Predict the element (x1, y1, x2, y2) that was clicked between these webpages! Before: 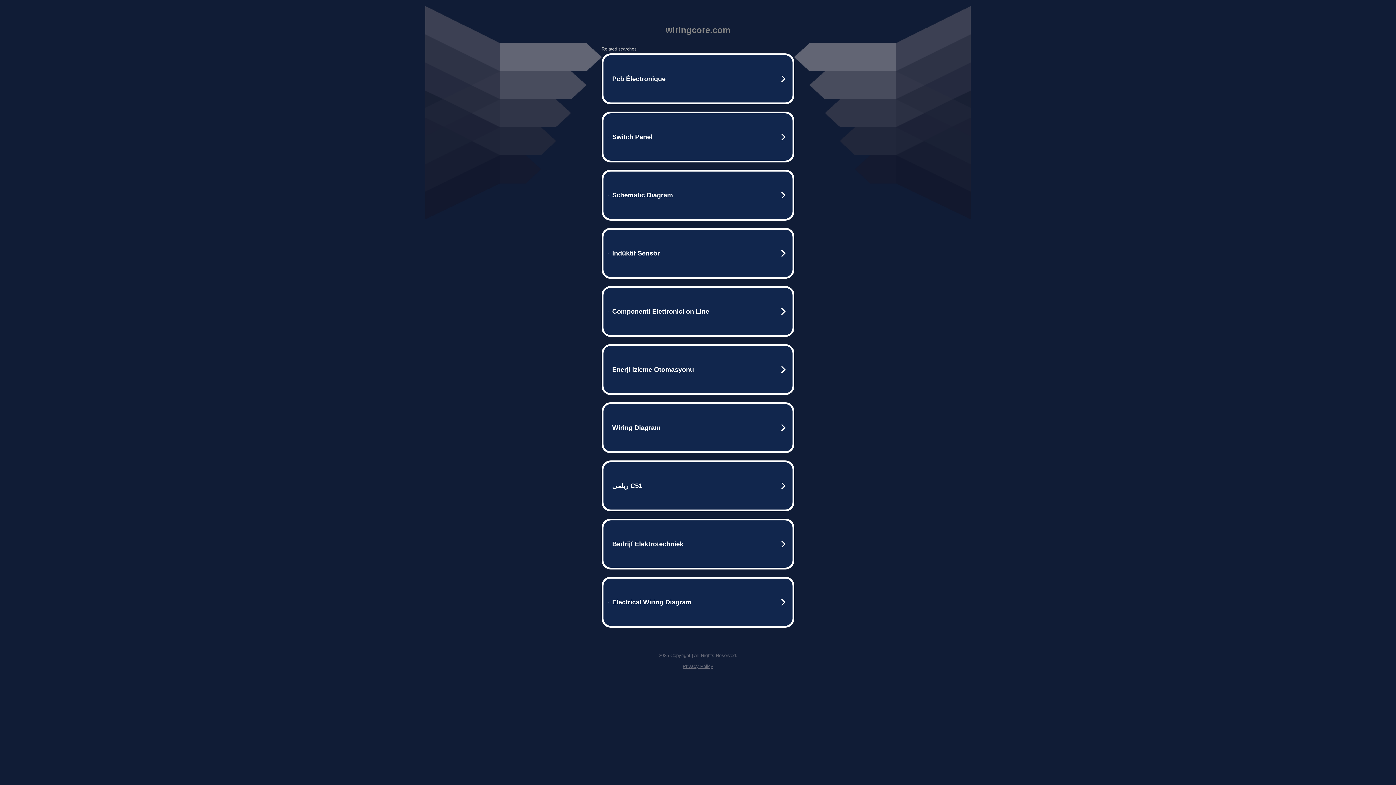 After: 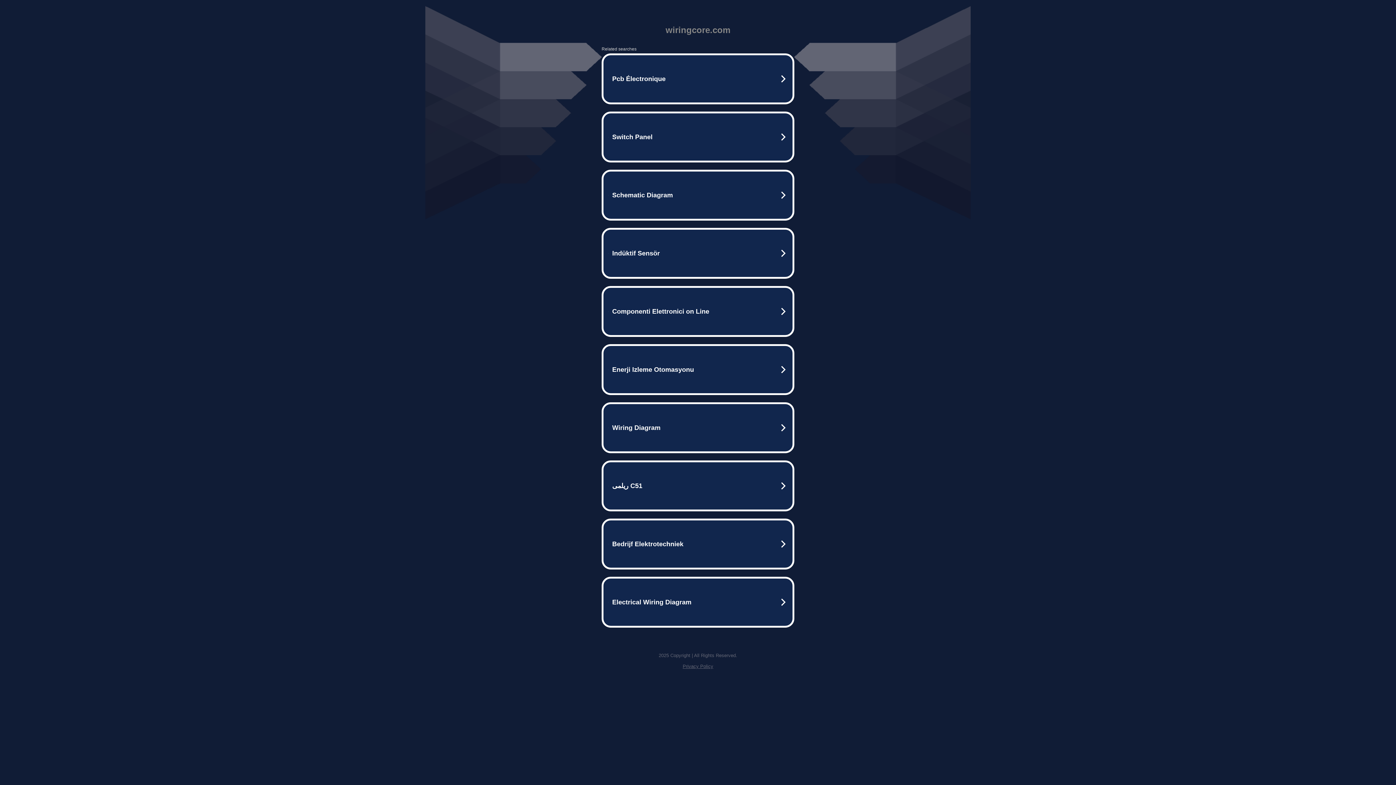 Action: bbox: (682, 664, 713, 669) label: Privacy Policy